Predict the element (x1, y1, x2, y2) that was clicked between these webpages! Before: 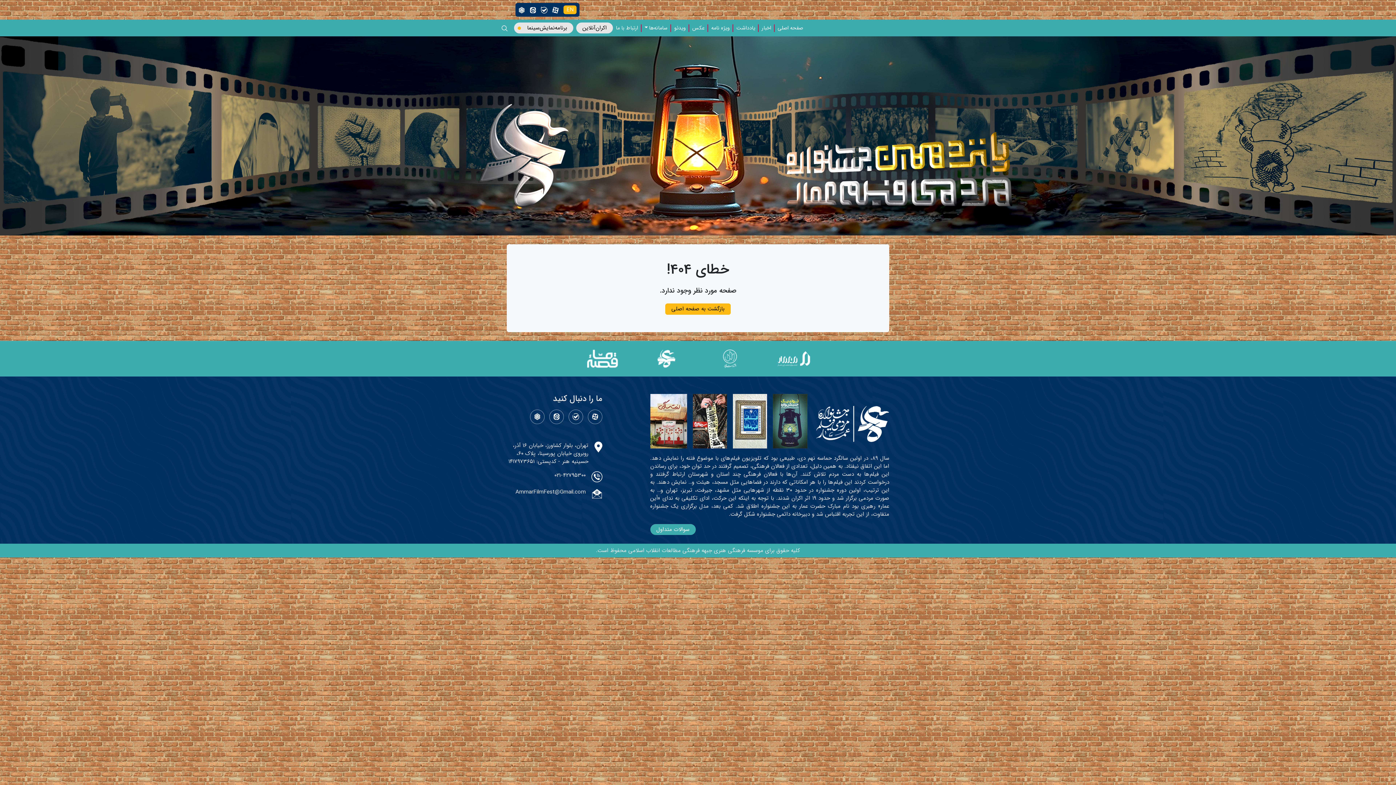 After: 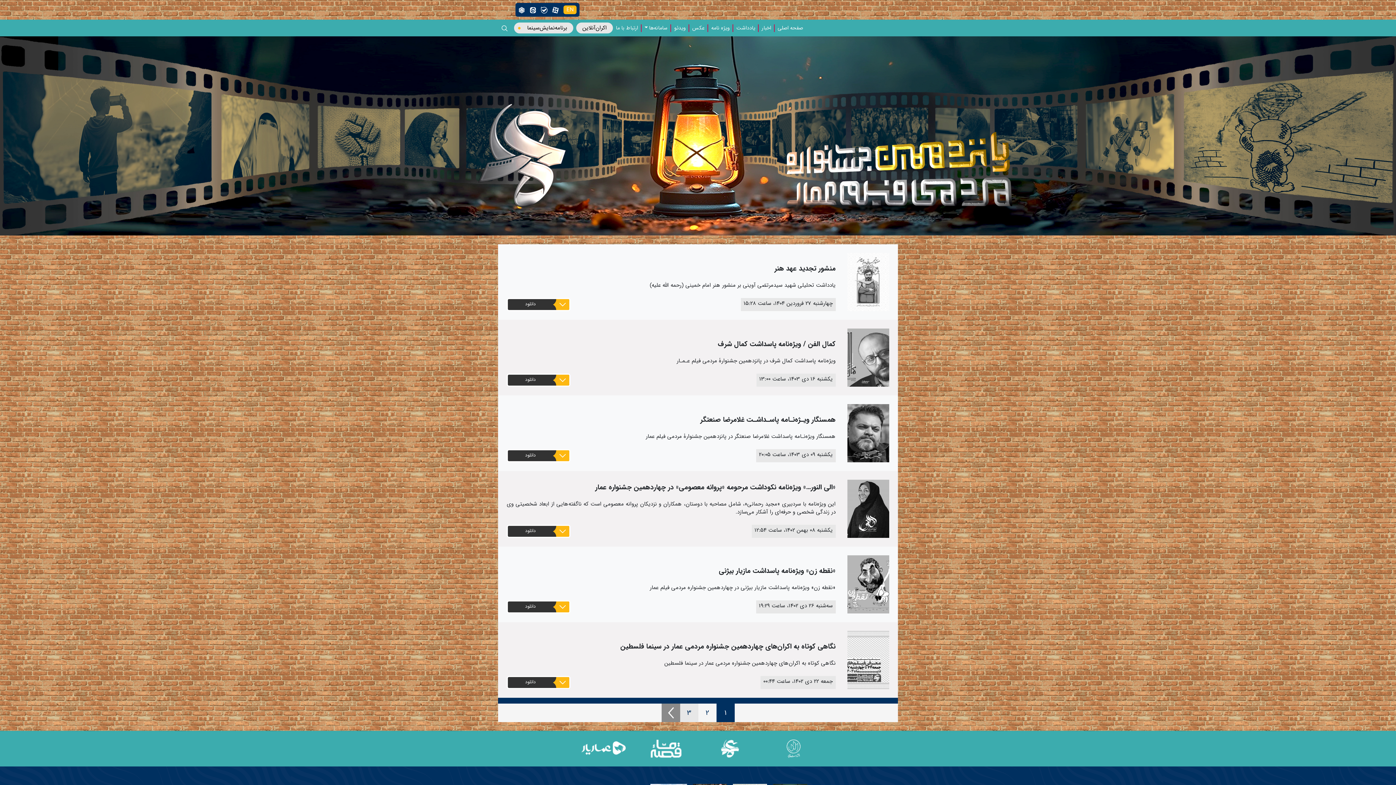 Action: label: ویژه‌ نامه‌ bbox: (708, 24, 732, 31)